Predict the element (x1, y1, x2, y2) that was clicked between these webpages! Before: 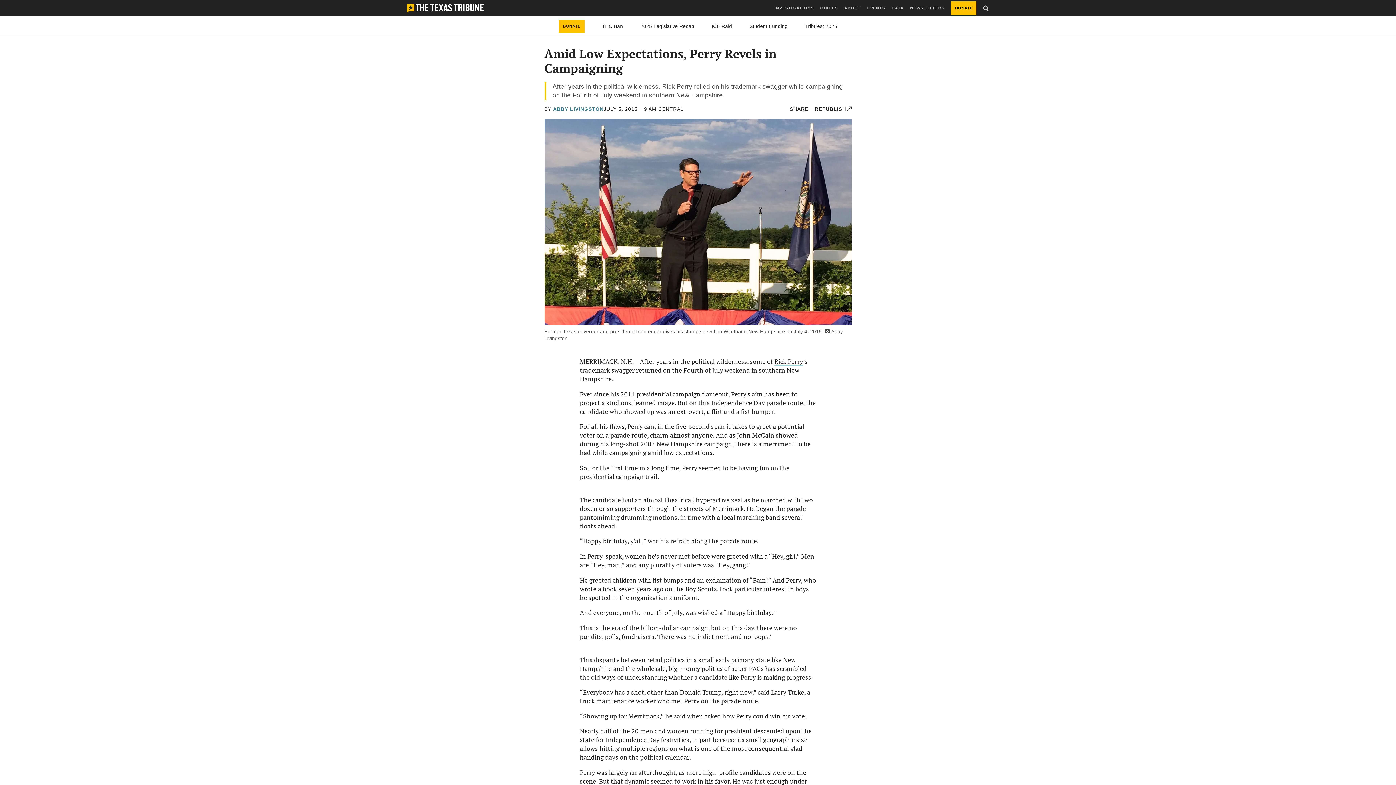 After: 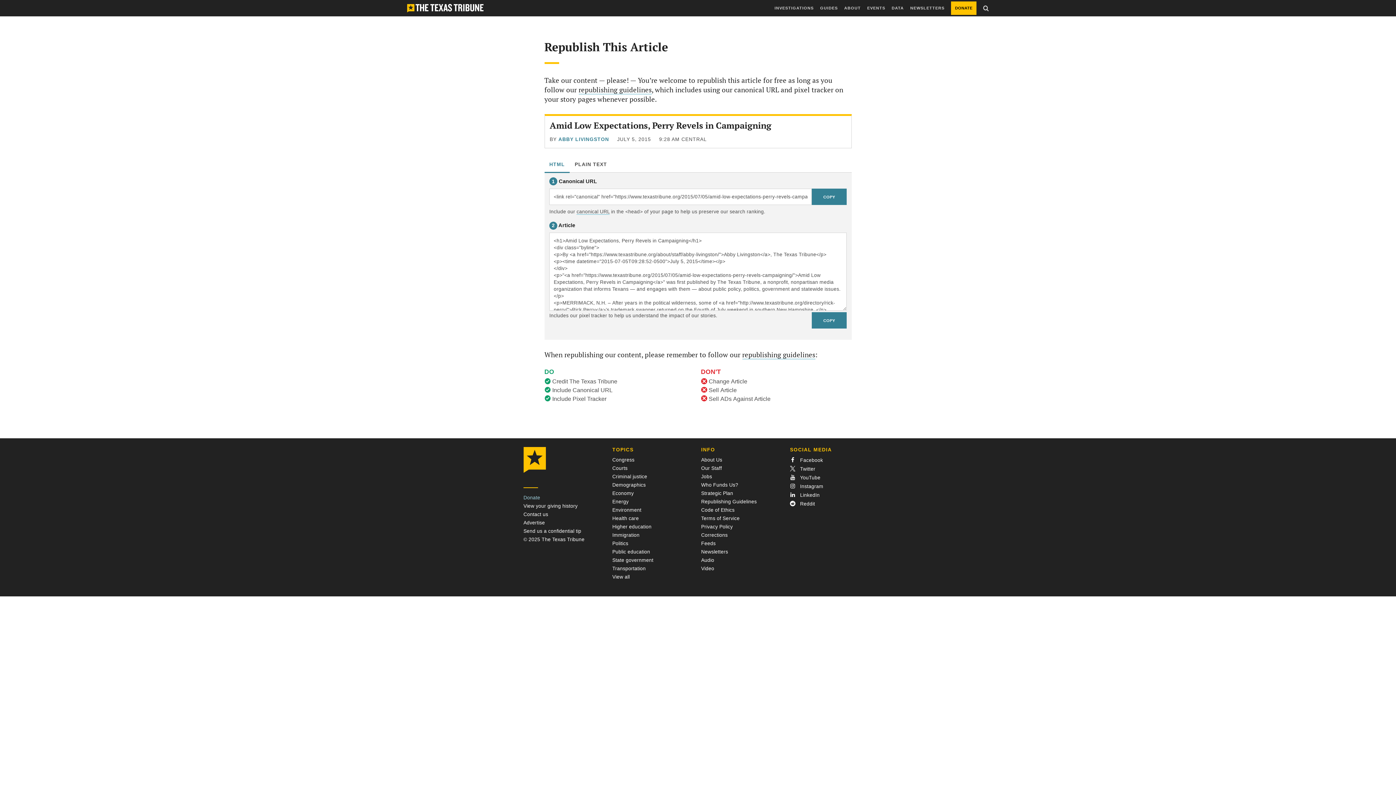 Action: bbox: (815, 105, 851, 112) label: Republish this story